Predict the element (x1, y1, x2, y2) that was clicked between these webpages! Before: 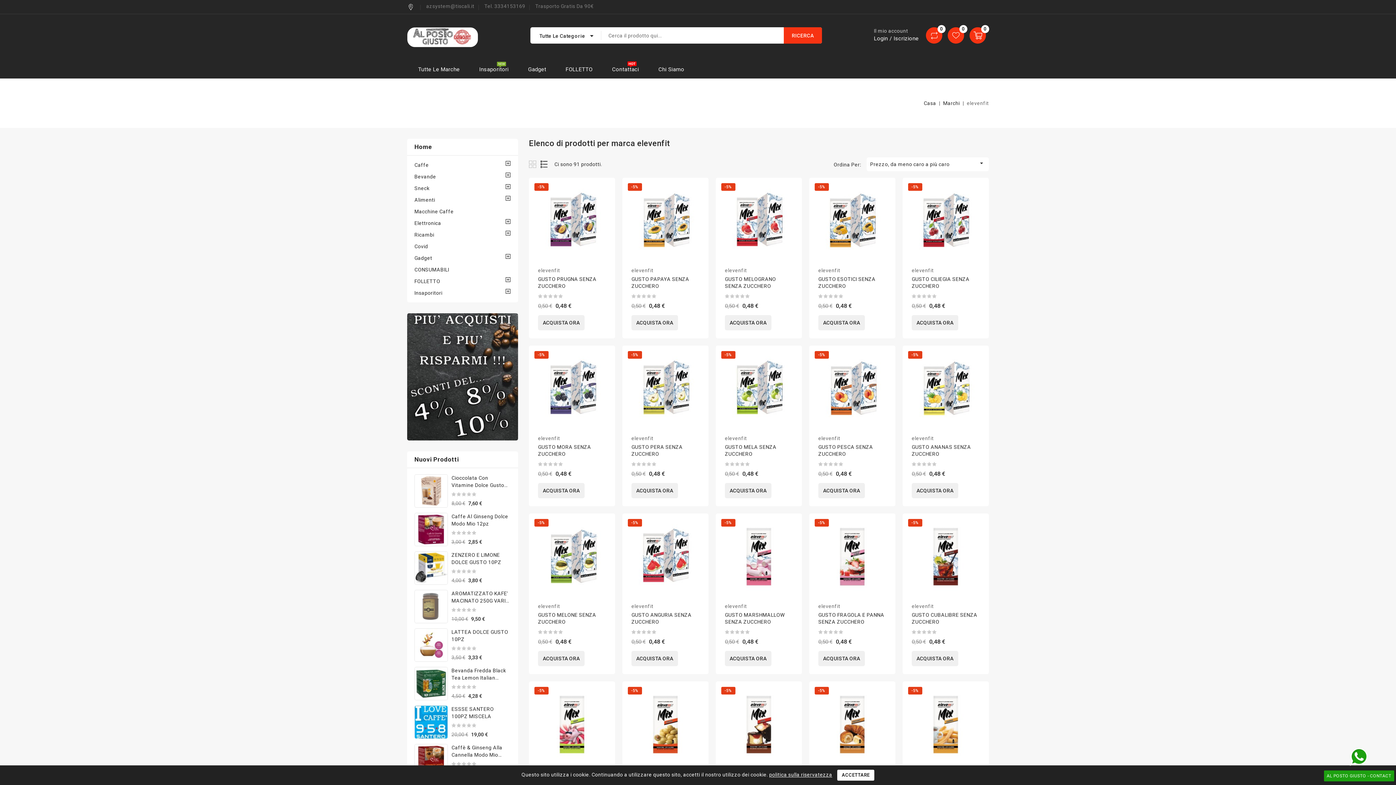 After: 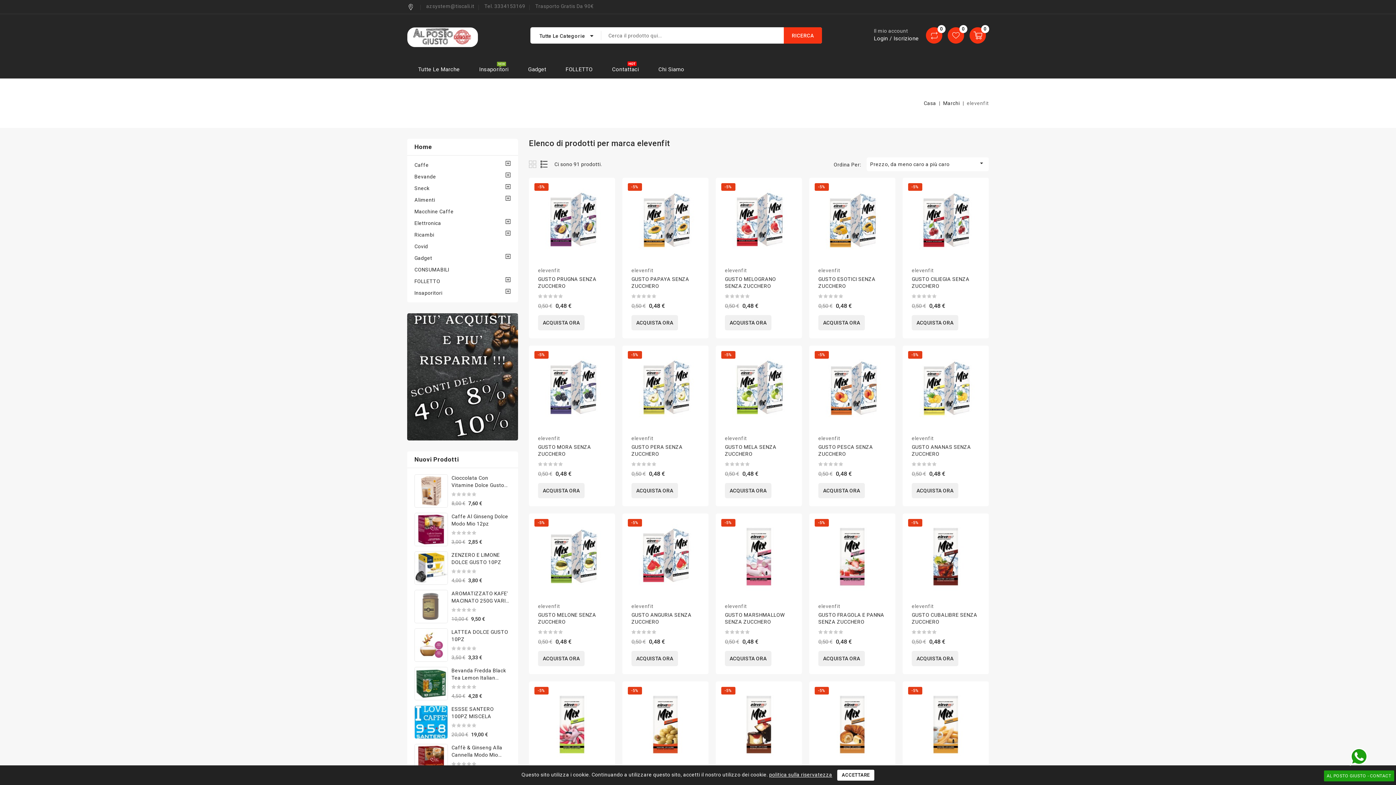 Action: bbox: (538, 435, 560, 441) label: elevenfit